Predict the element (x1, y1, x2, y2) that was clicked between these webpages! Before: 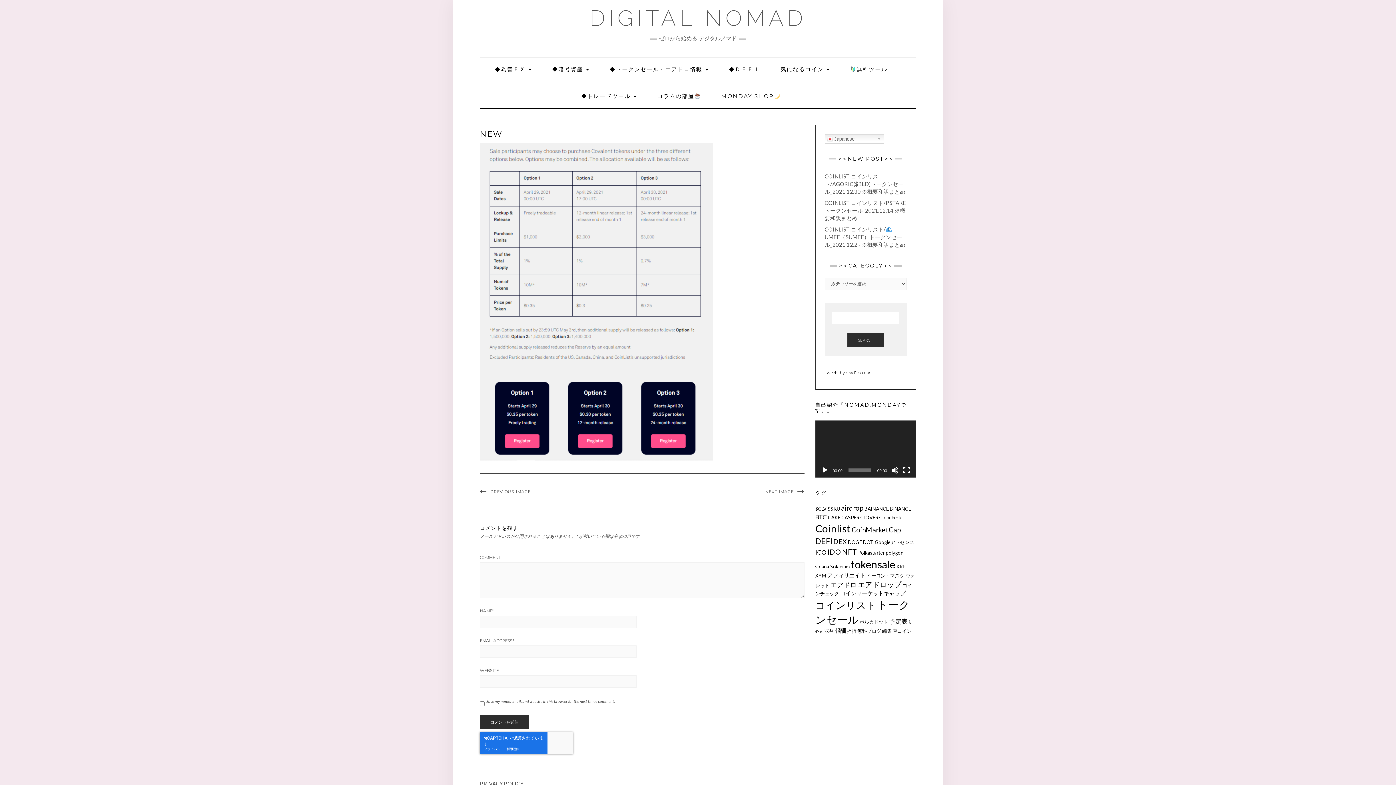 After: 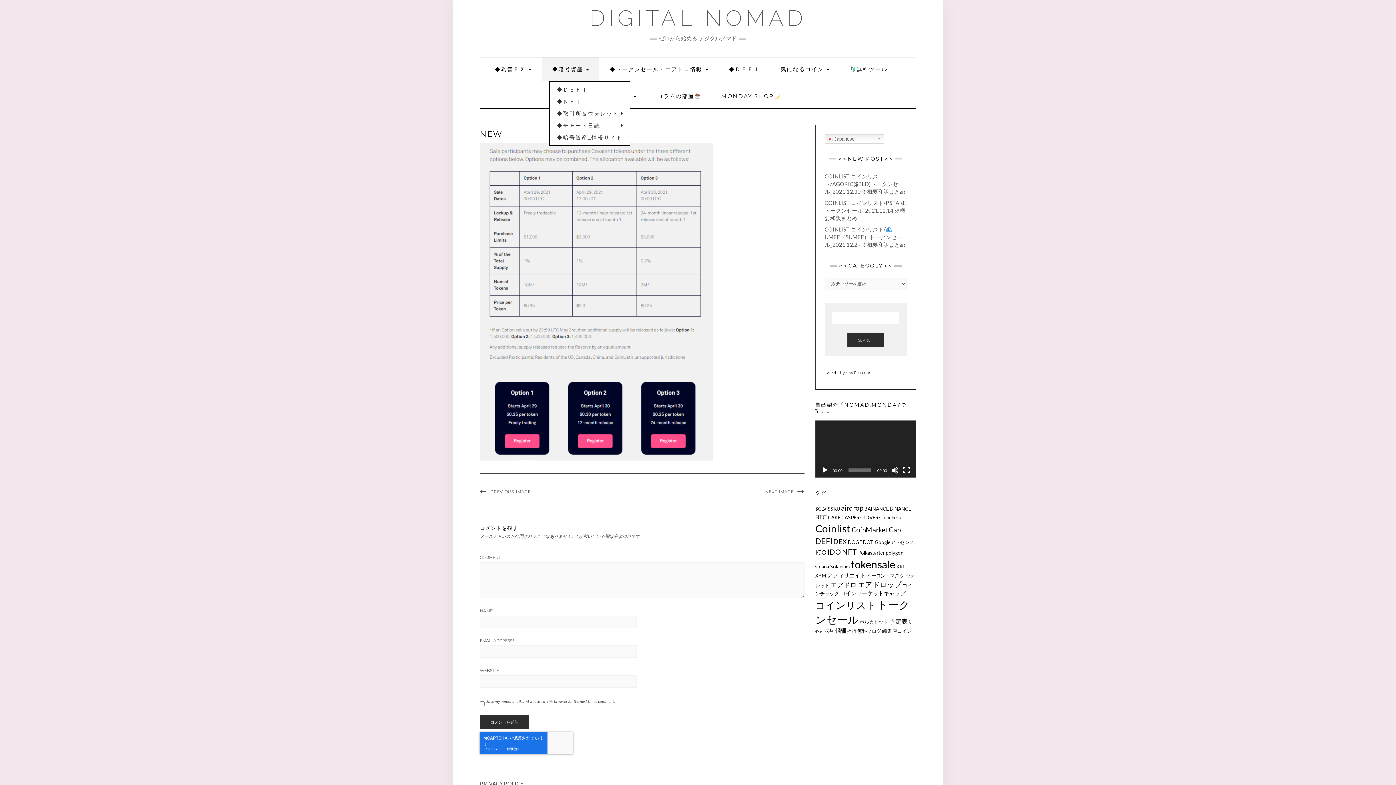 Action: label: ◆暗号資産  bbox: (542, 57, 598, 81)